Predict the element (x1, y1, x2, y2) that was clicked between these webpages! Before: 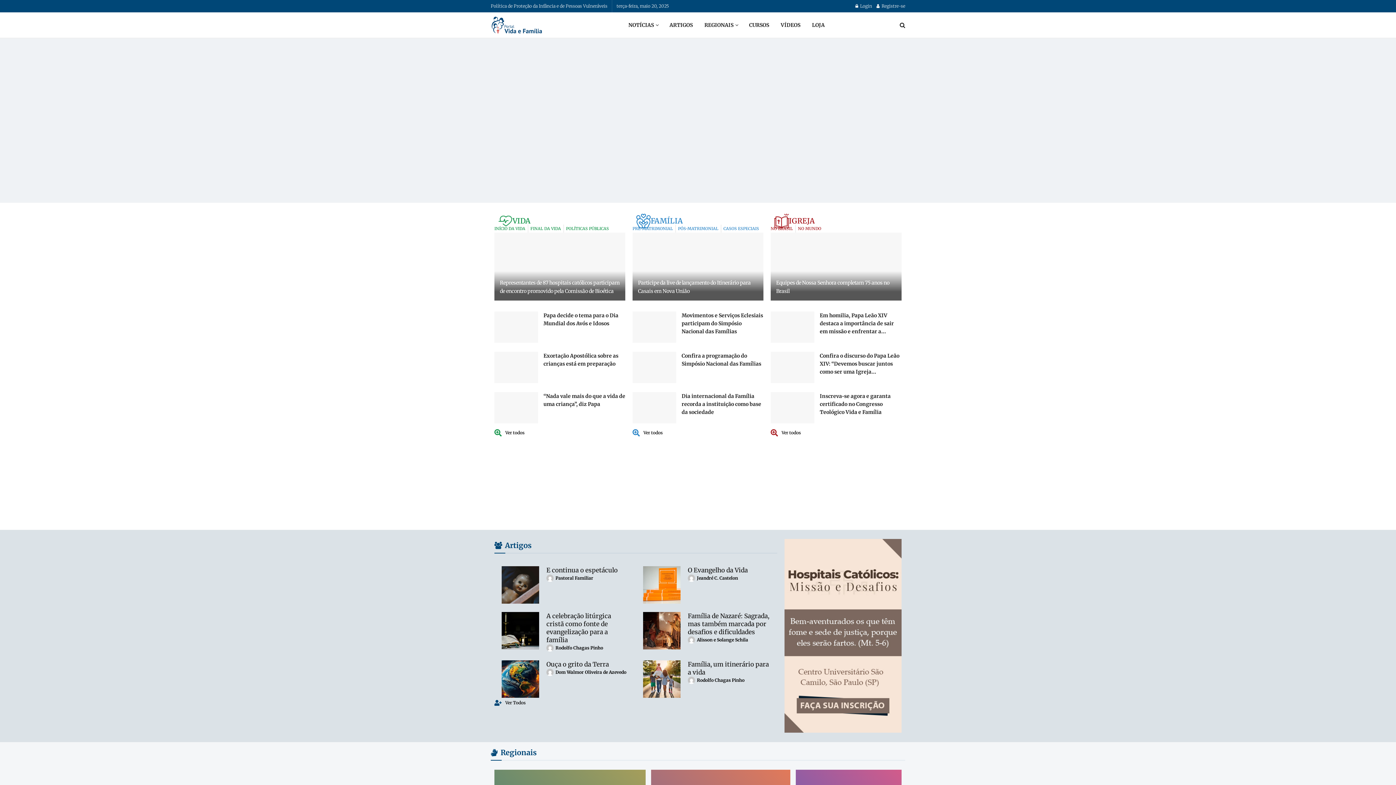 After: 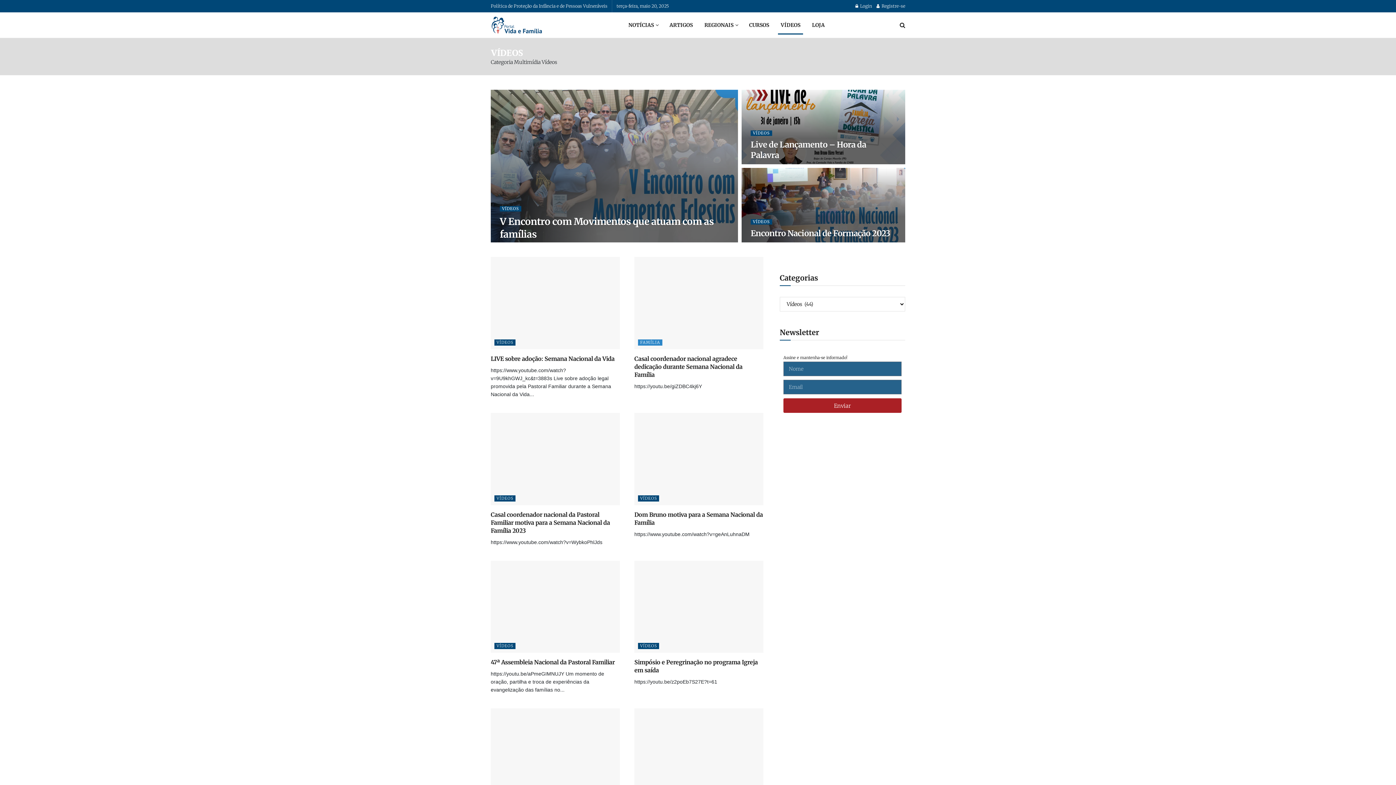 Action: bbox: (775, 16, 806, 34) label: VÍDEOS